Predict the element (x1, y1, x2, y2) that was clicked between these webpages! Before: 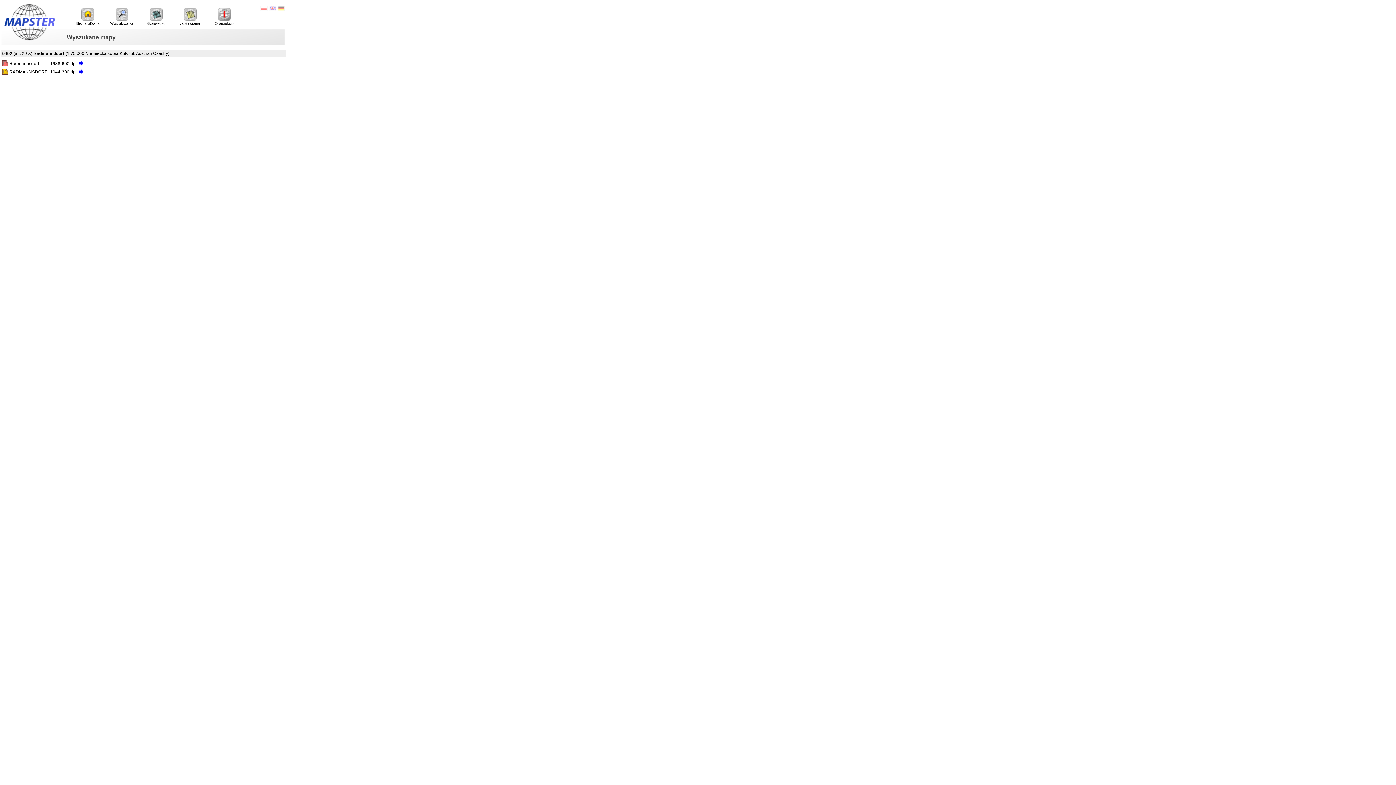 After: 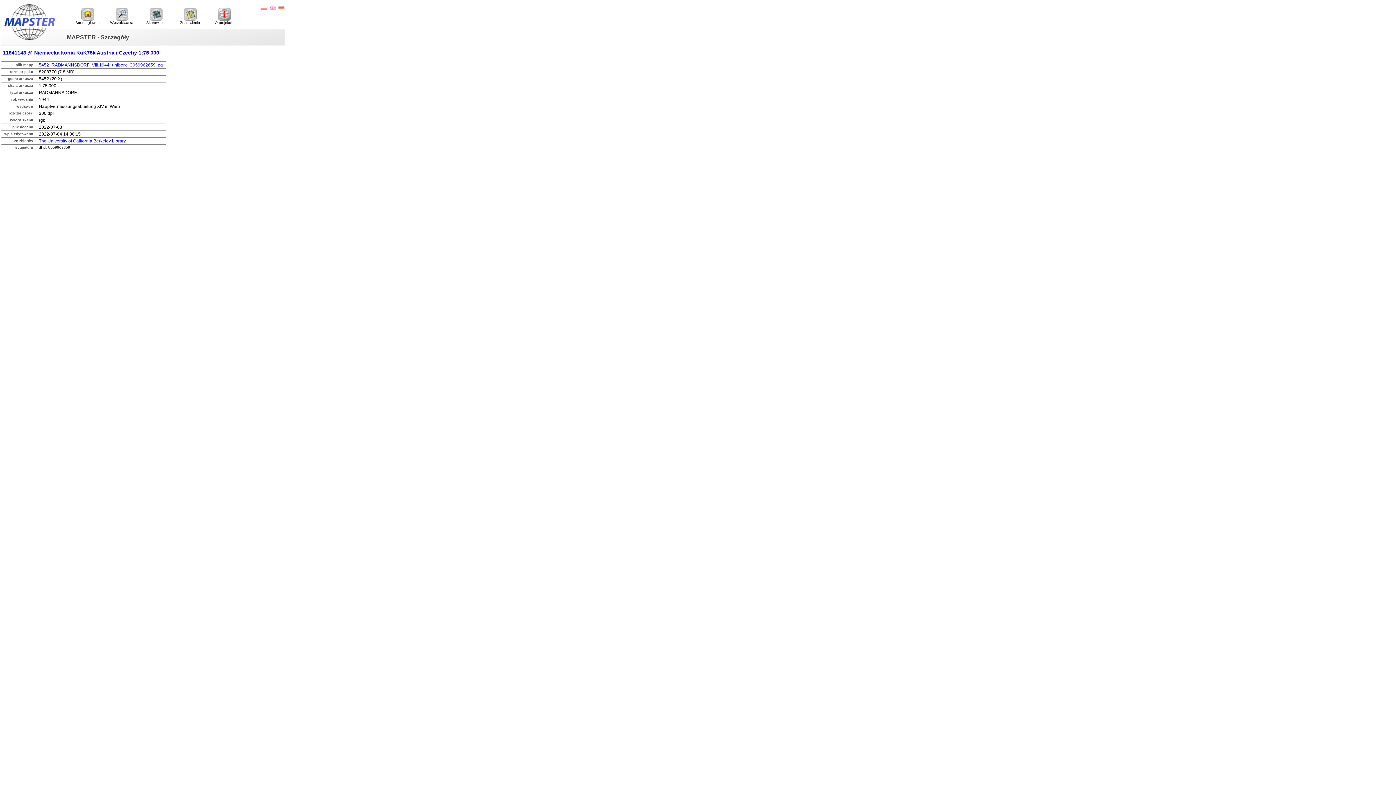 Action: bbox: (78, 70, 84, 75)